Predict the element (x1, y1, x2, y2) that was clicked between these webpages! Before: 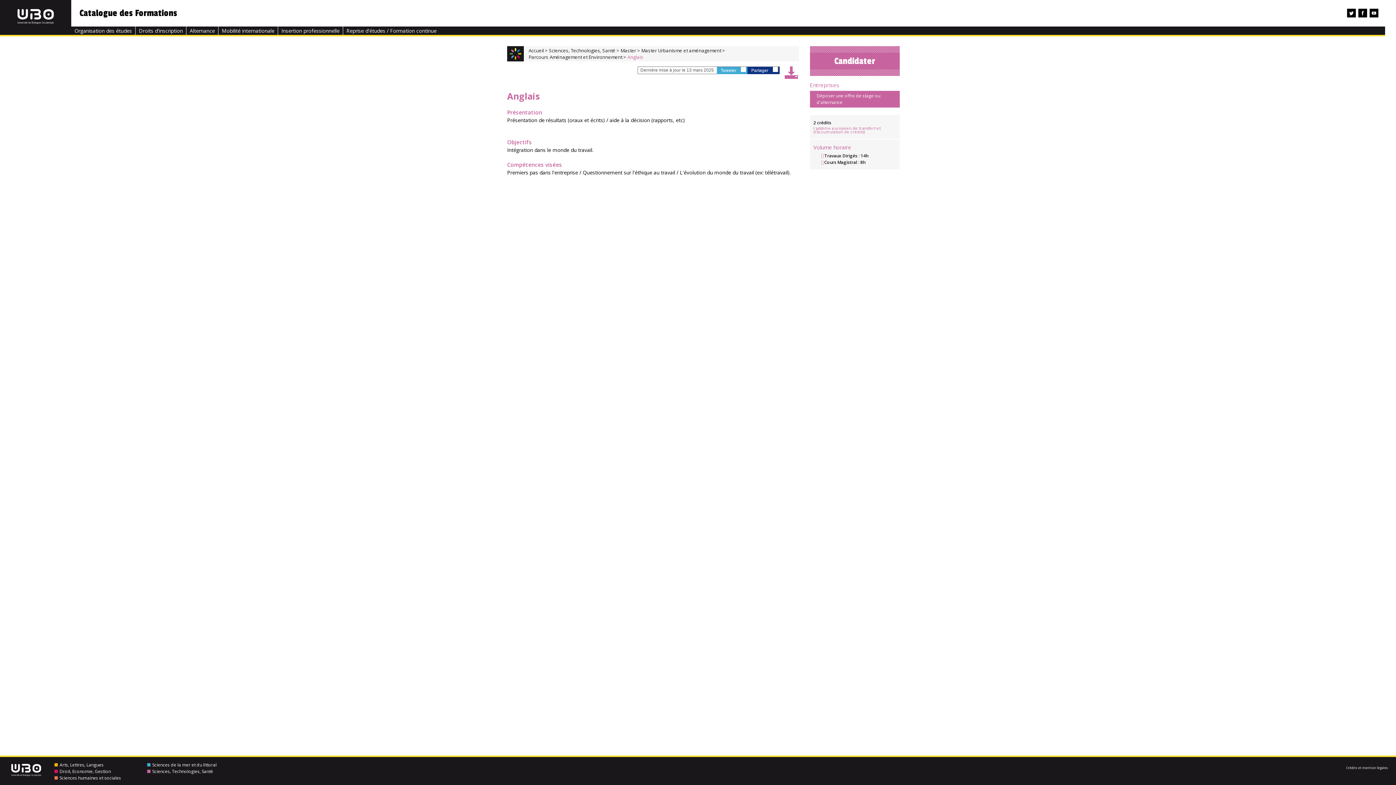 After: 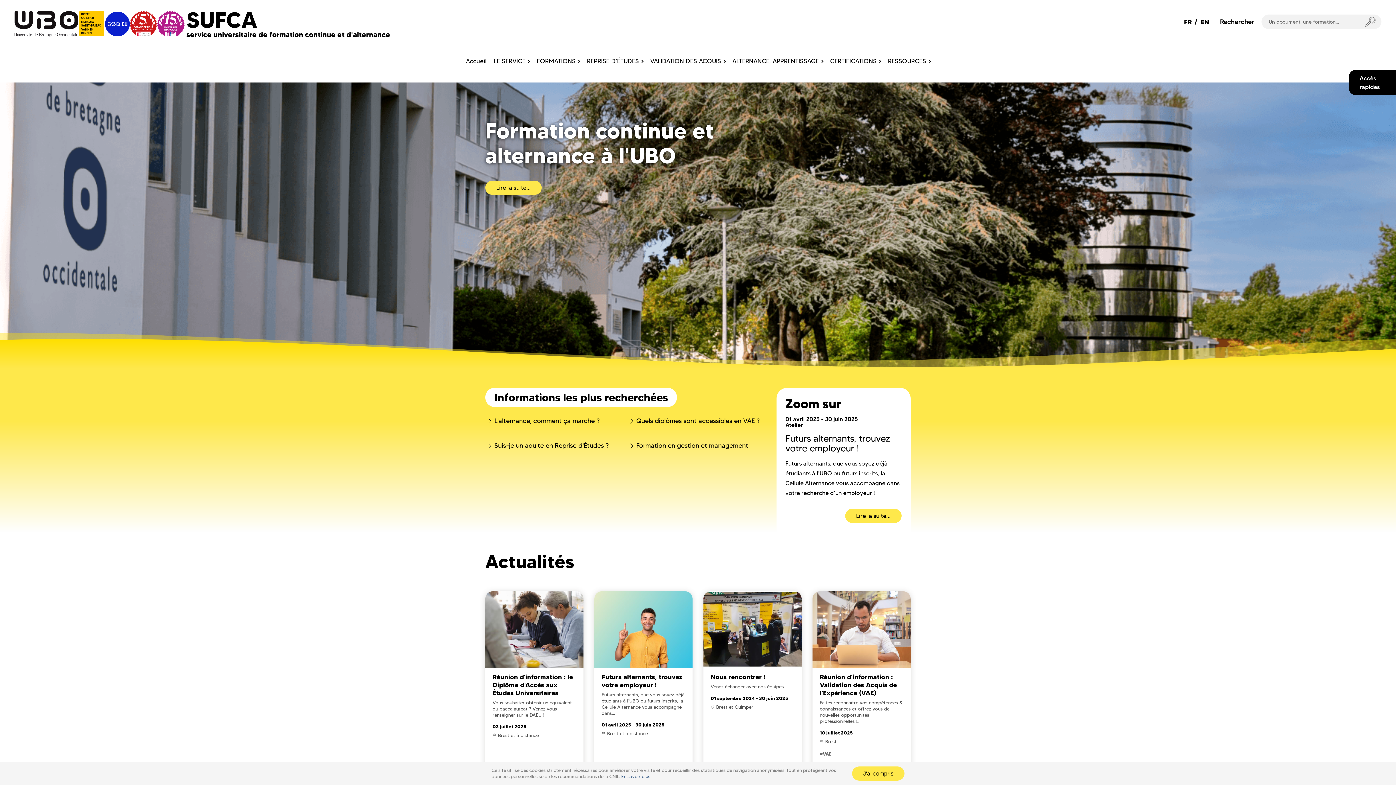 Action: bbox: (343, 26, 440, 34) label: Reprise d'études / Formation continue